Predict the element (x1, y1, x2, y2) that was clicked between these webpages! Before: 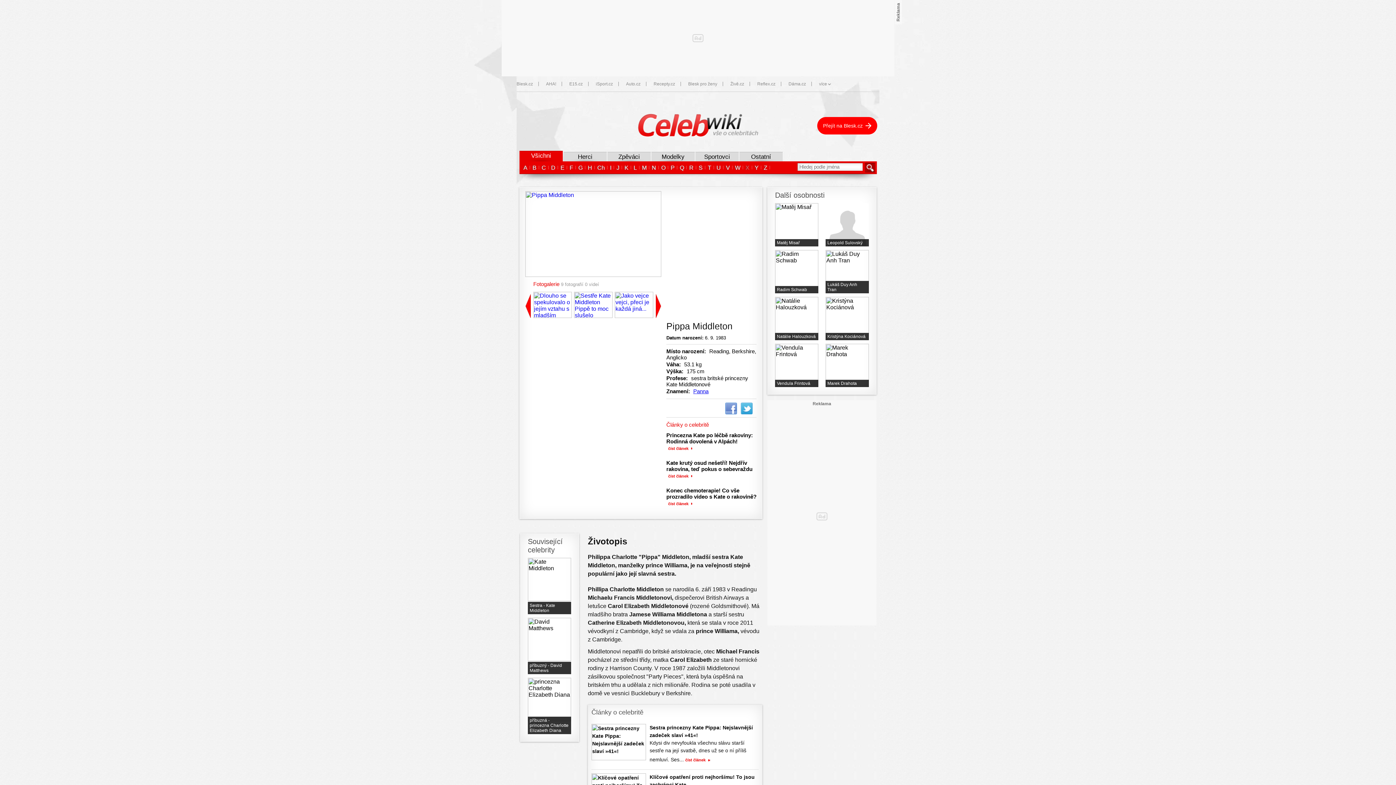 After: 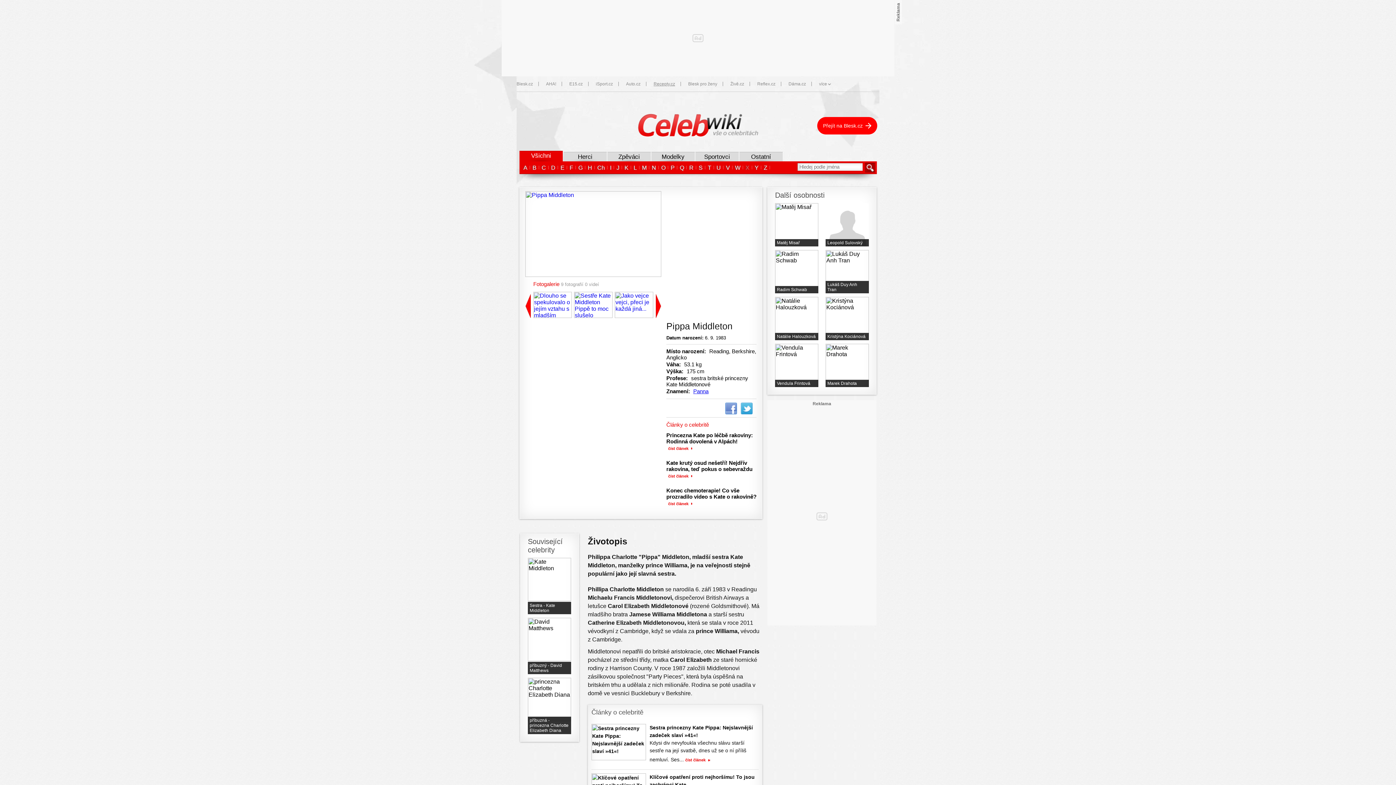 Action: bbox: (646, 81, 675, 86) label: Recepty.cz